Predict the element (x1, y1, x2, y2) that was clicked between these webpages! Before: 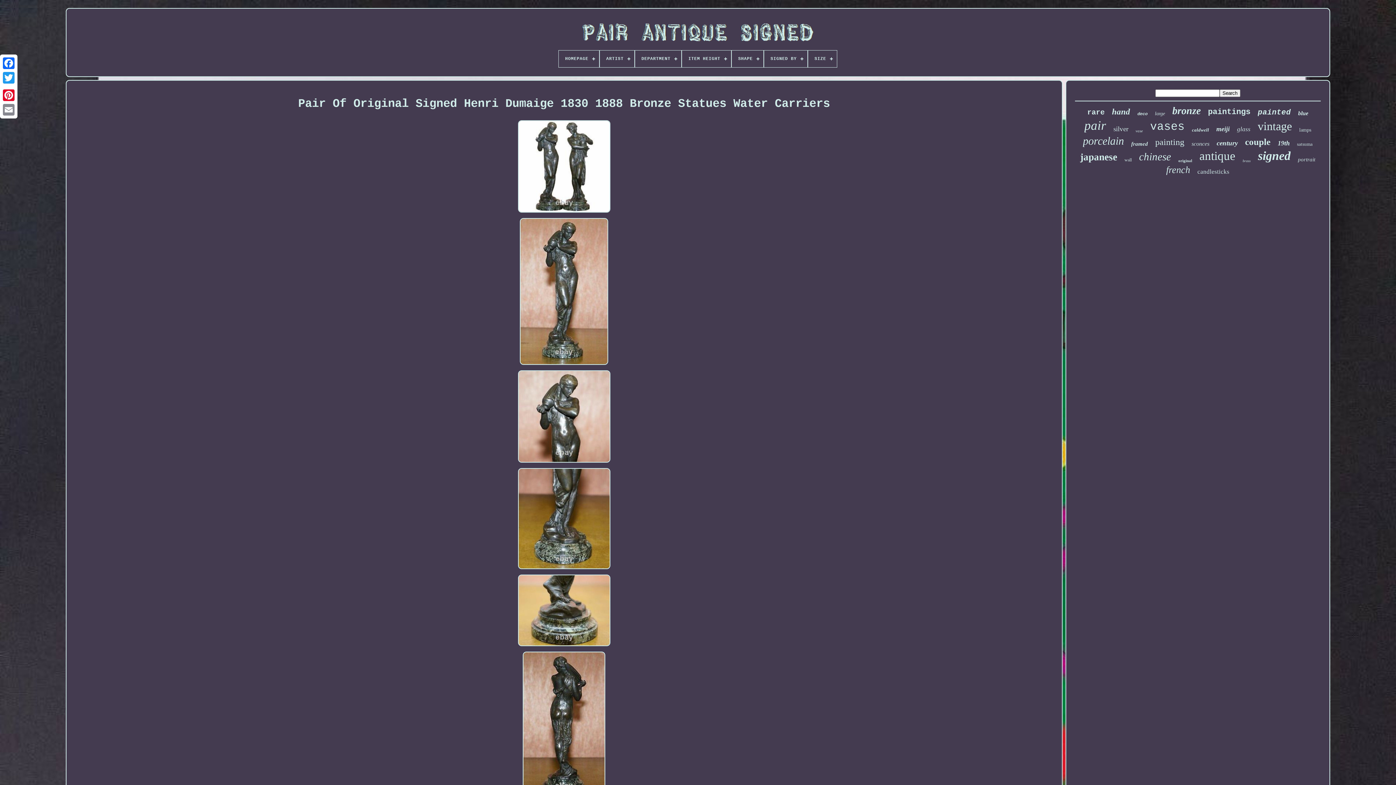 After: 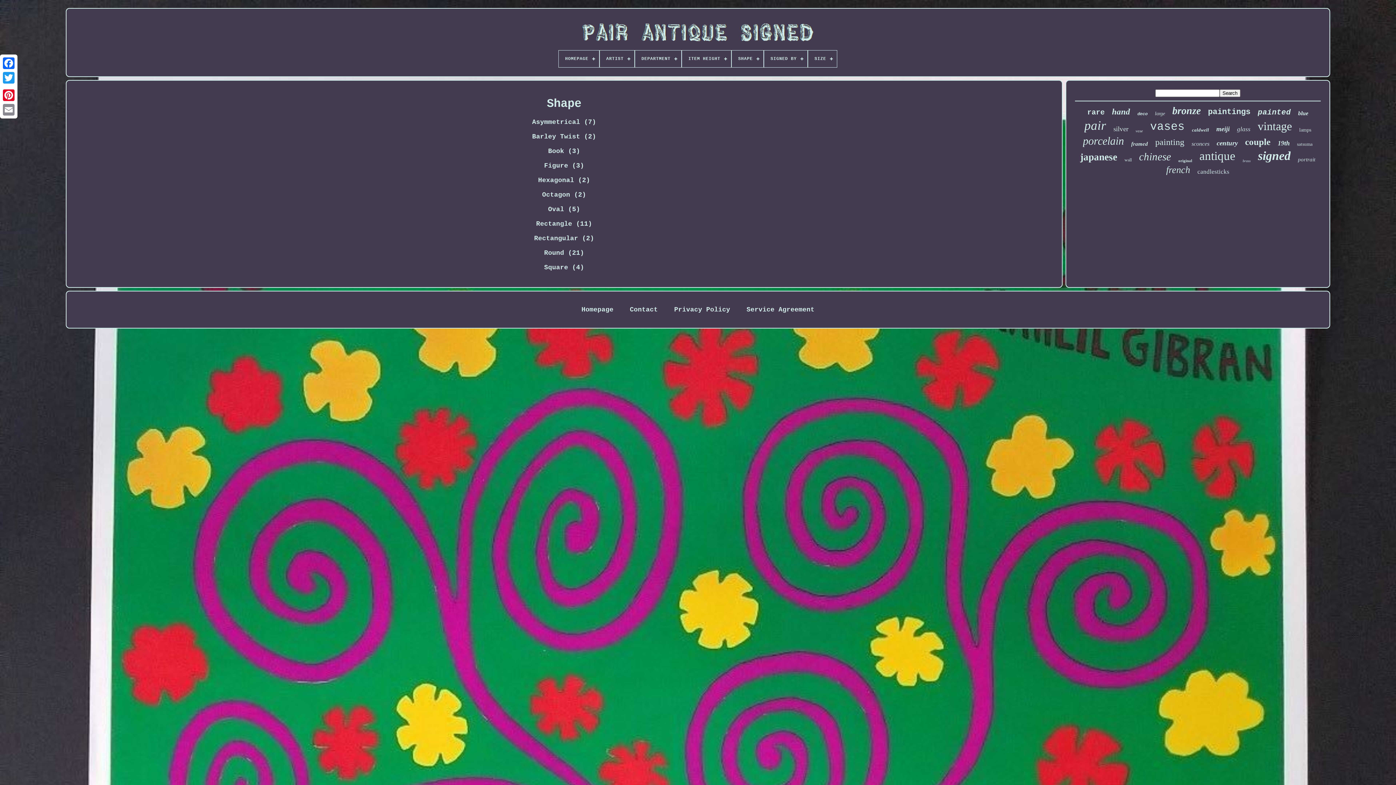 Action: label: SHAPE bbox: (732, 50, 763, 67)